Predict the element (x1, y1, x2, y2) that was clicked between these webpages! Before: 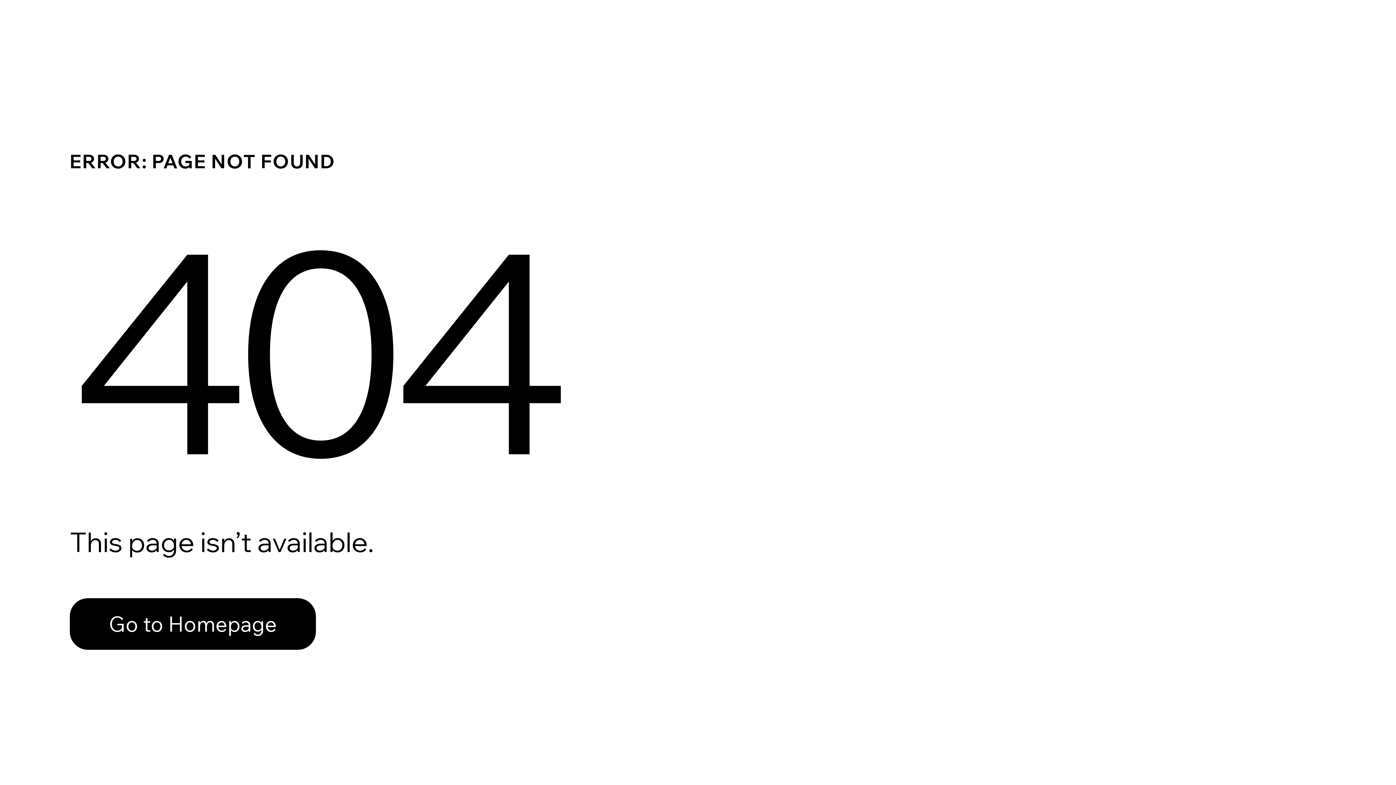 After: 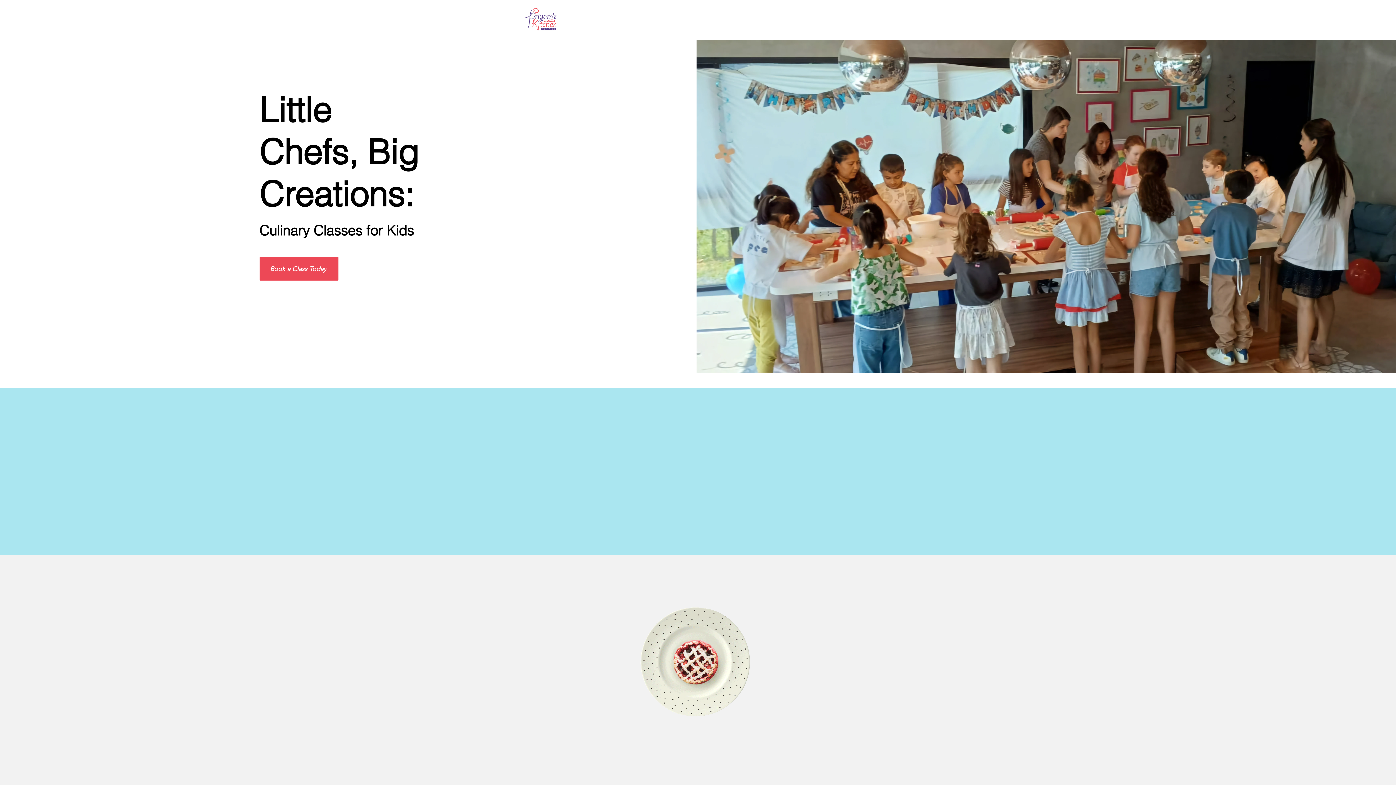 Action: label: Go to Homepage bbox: (69, 598, 316, 650)